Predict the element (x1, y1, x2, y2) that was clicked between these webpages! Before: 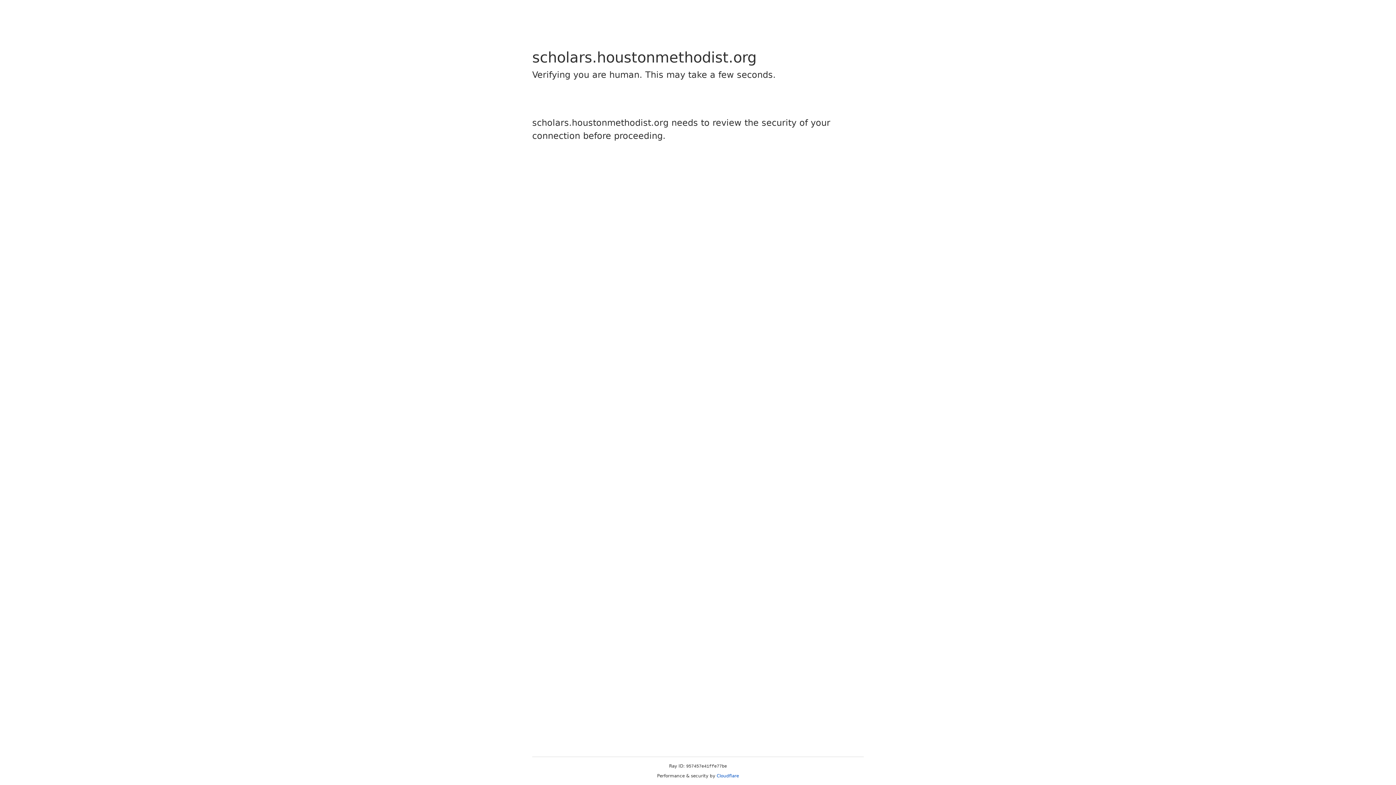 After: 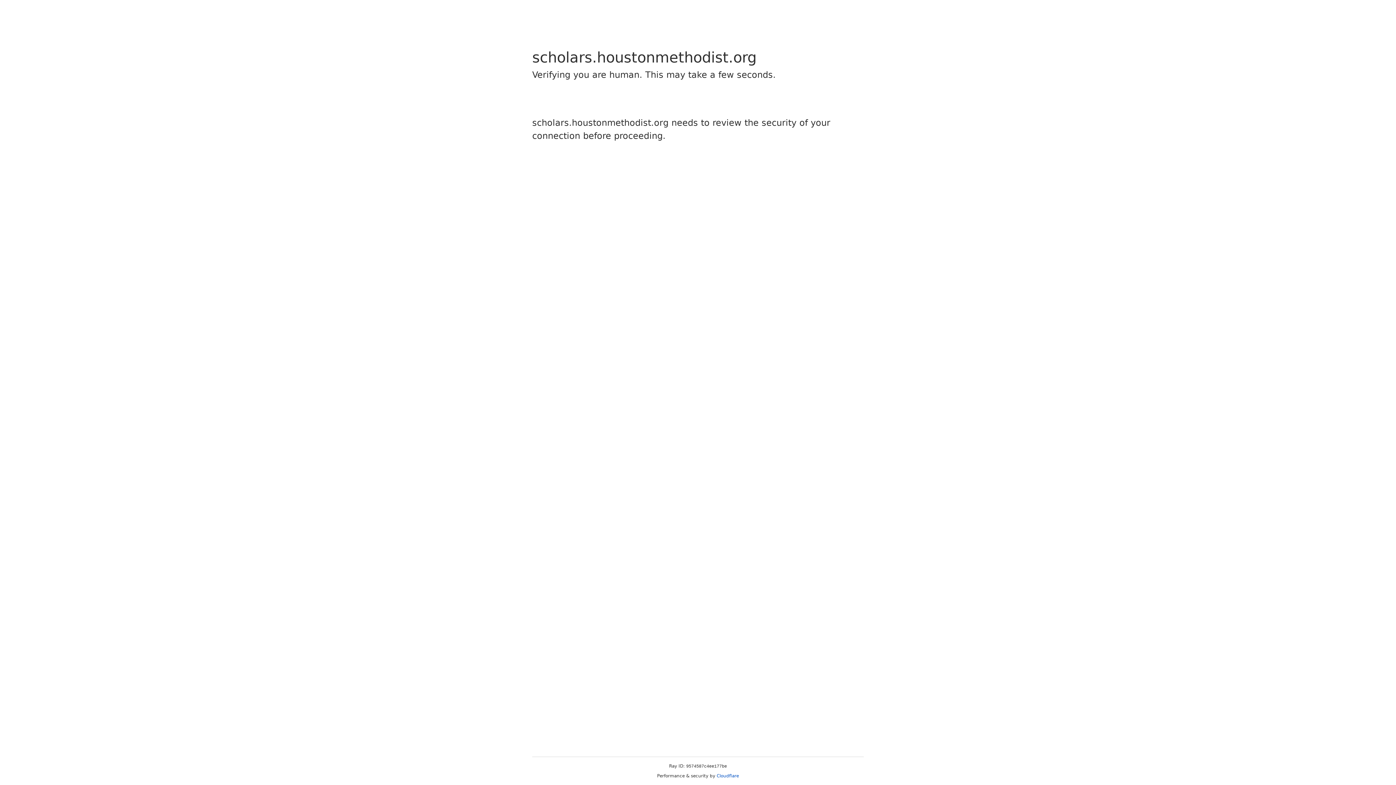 Action: label: Cloudflare bbox: (716, 773, 739, 778)